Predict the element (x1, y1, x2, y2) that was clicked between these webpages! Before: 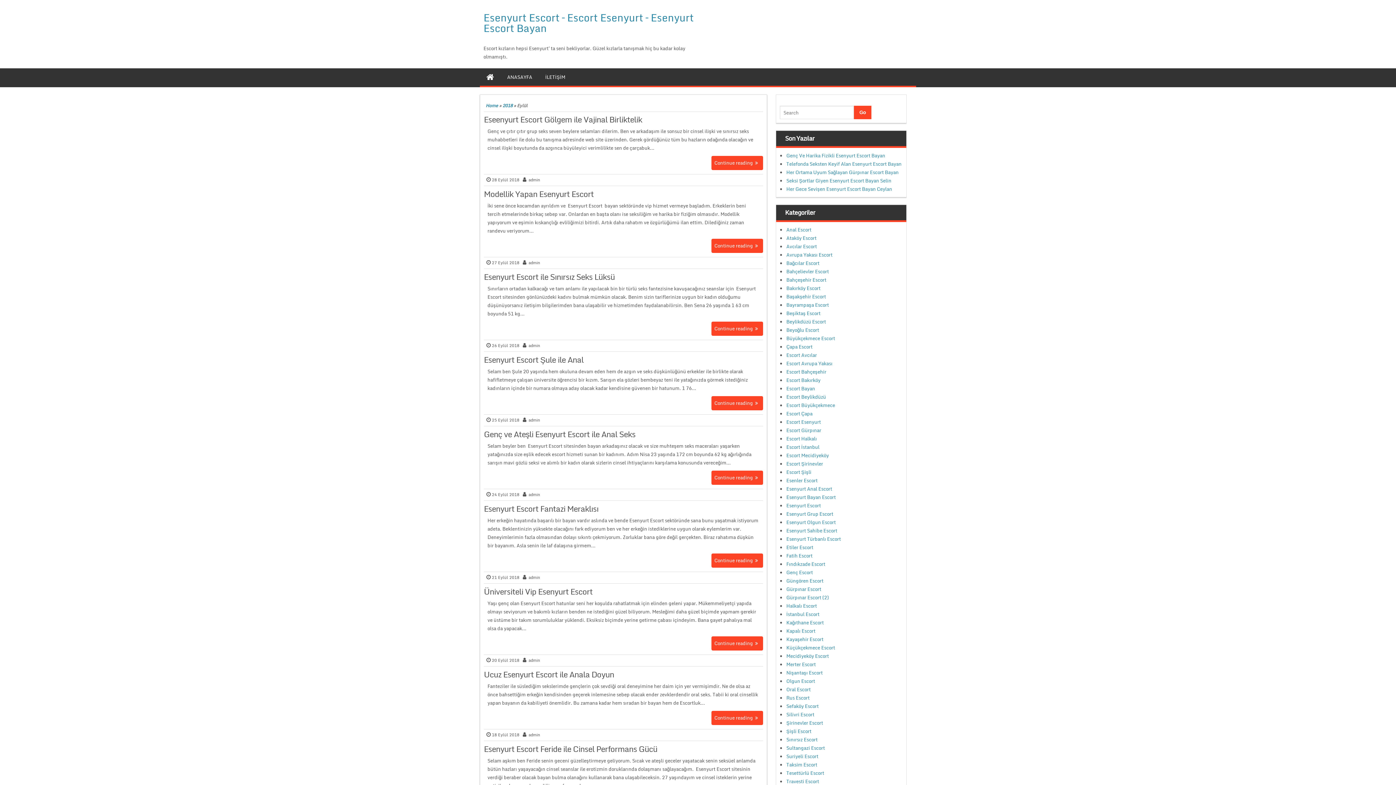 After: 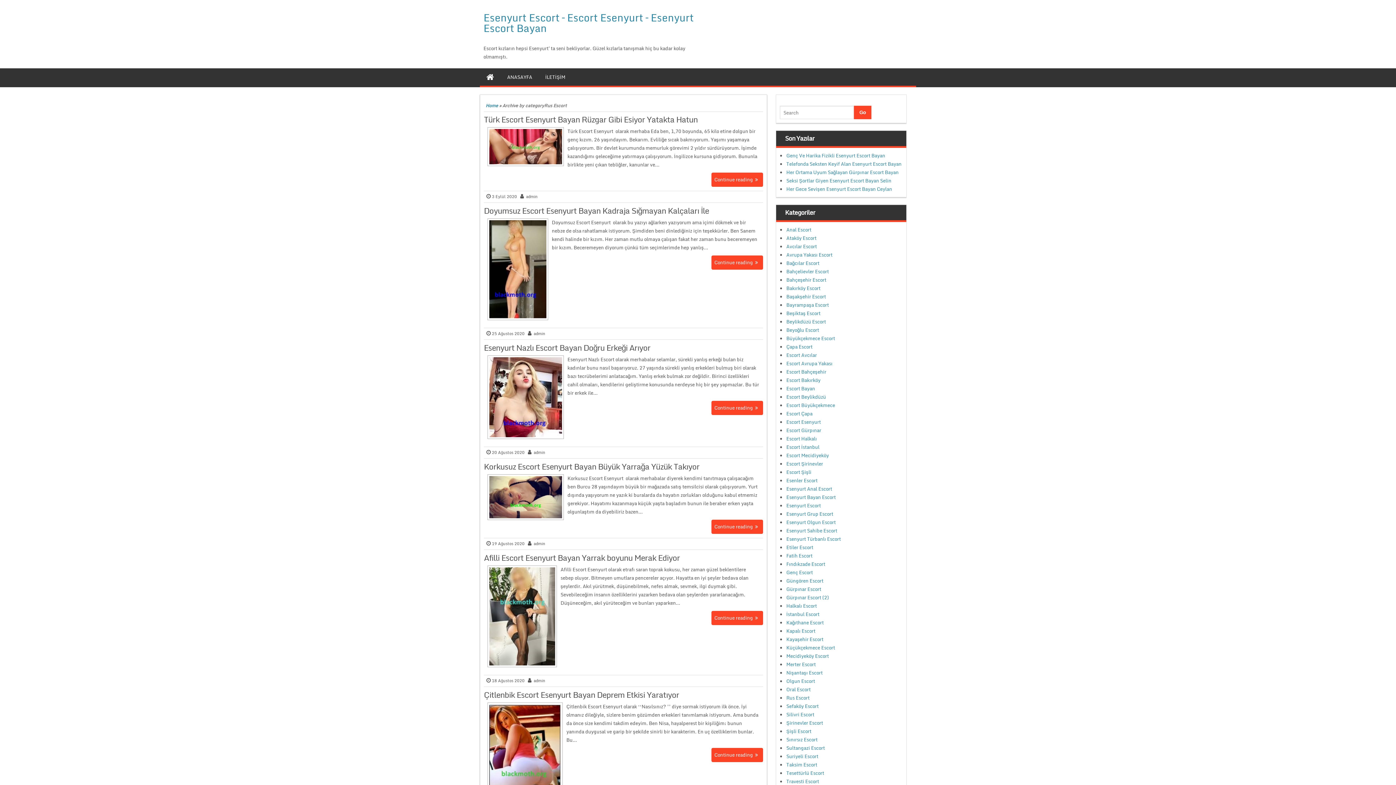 Action: bbox: (786, 694, 809, 702) label: Rus Escort